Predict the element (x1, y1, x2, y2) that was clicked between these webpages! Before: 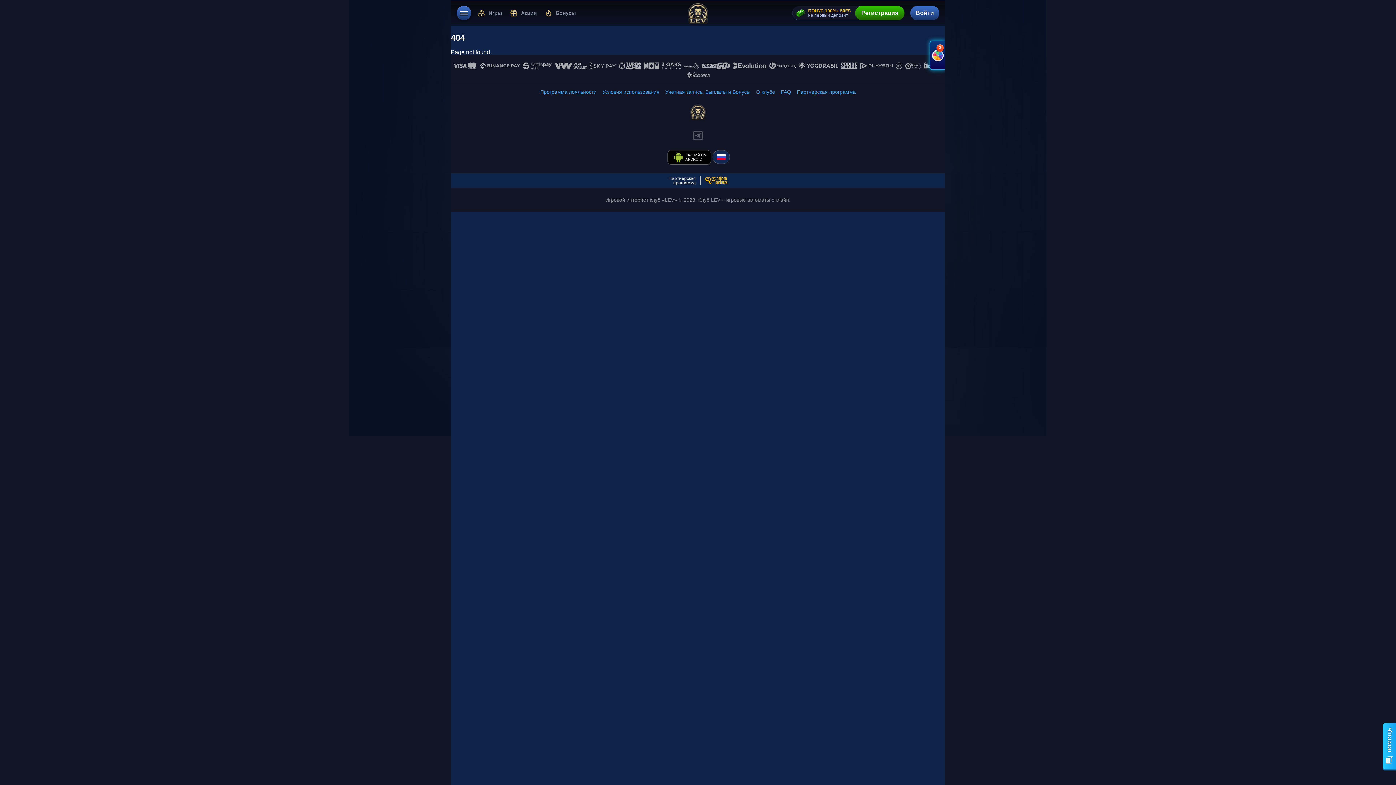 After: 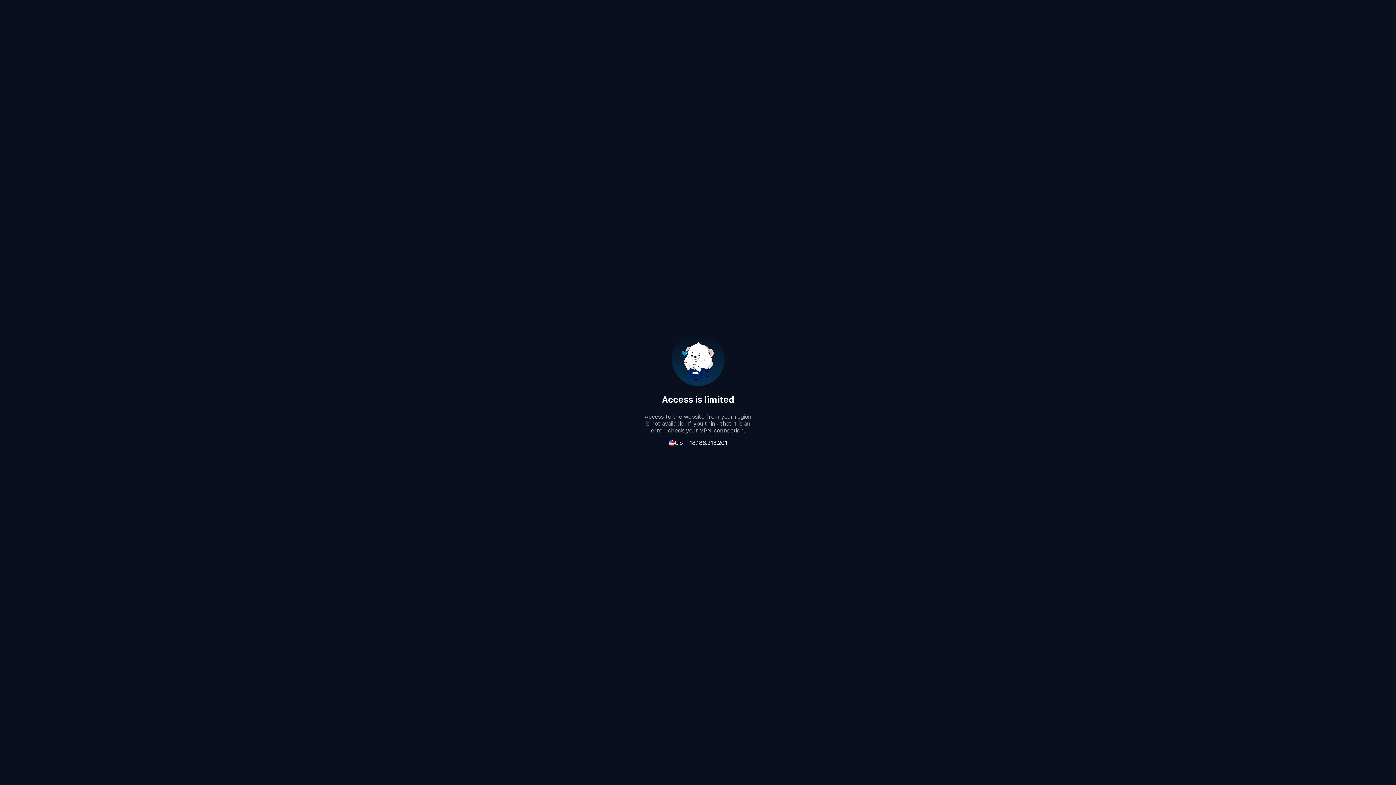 Action: label: menu bbox: (456, 5, 471, 20)